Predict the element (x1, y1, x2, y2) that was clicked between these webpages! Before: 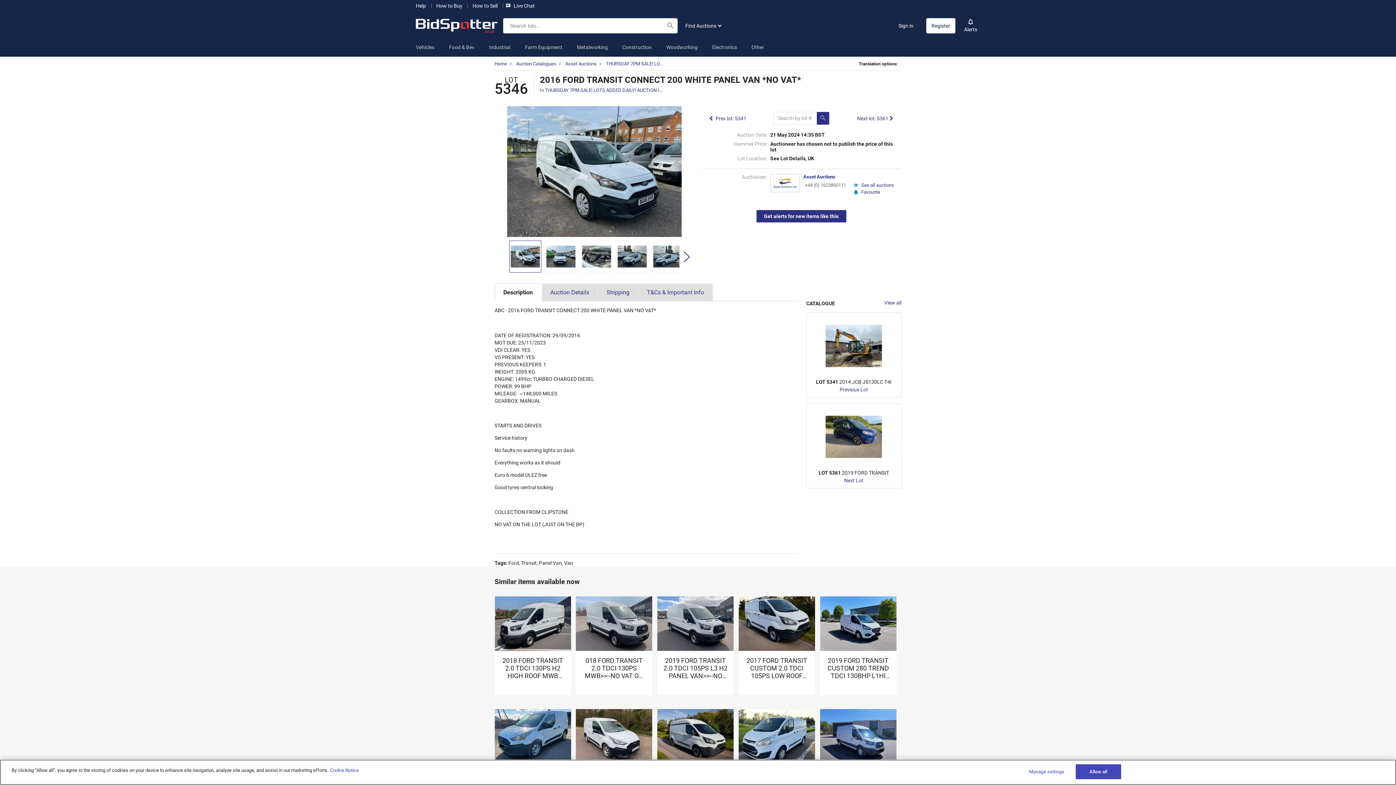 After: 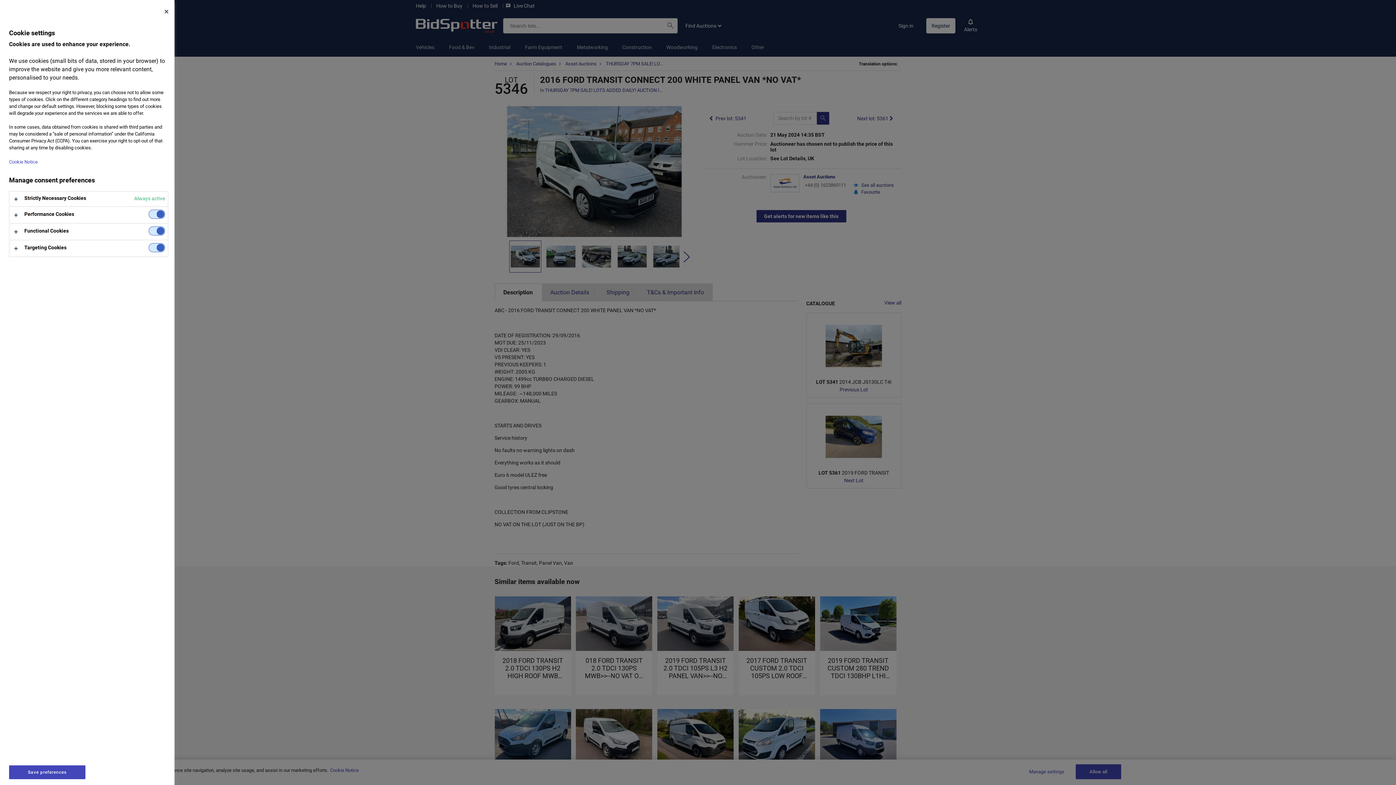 Action: bbox: (1024, 765, 1069, 779) label: Manage settings